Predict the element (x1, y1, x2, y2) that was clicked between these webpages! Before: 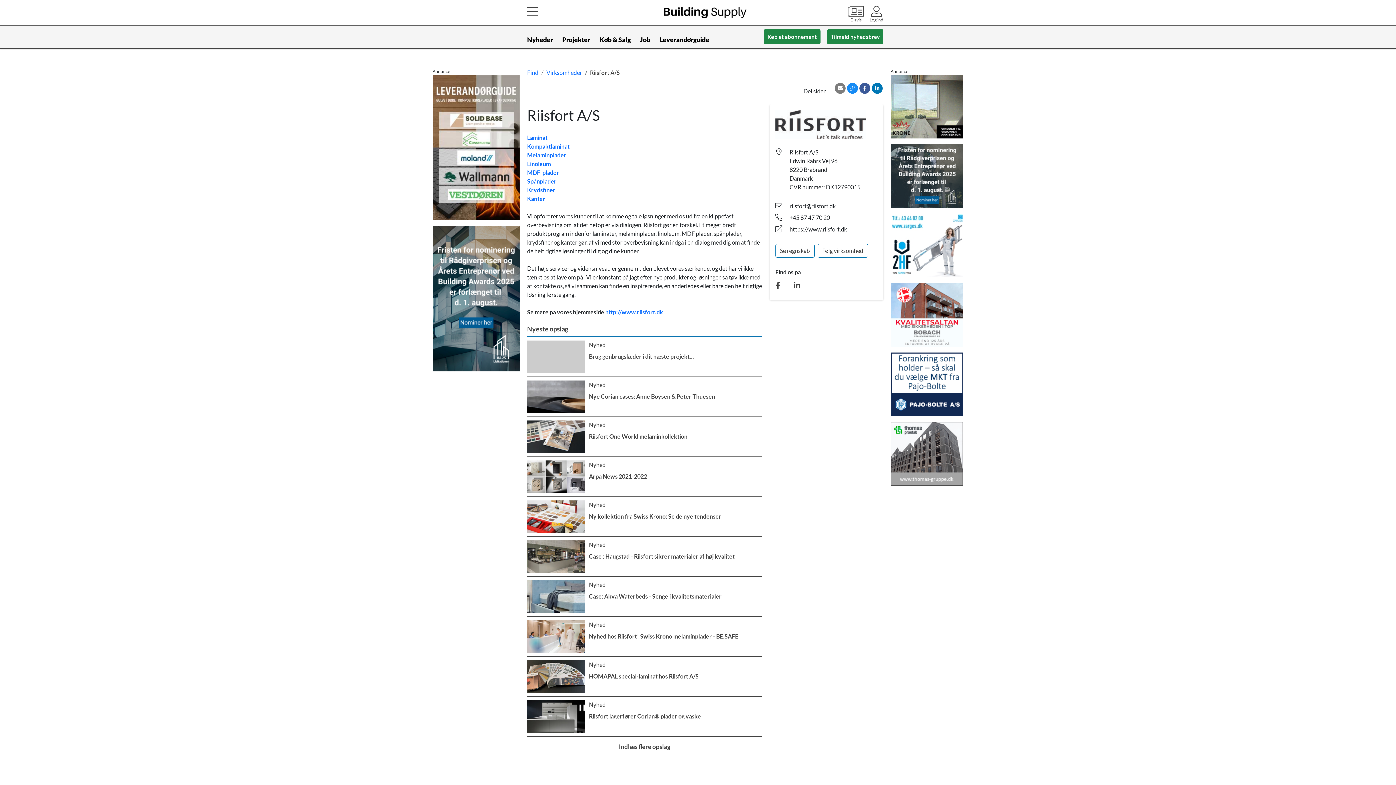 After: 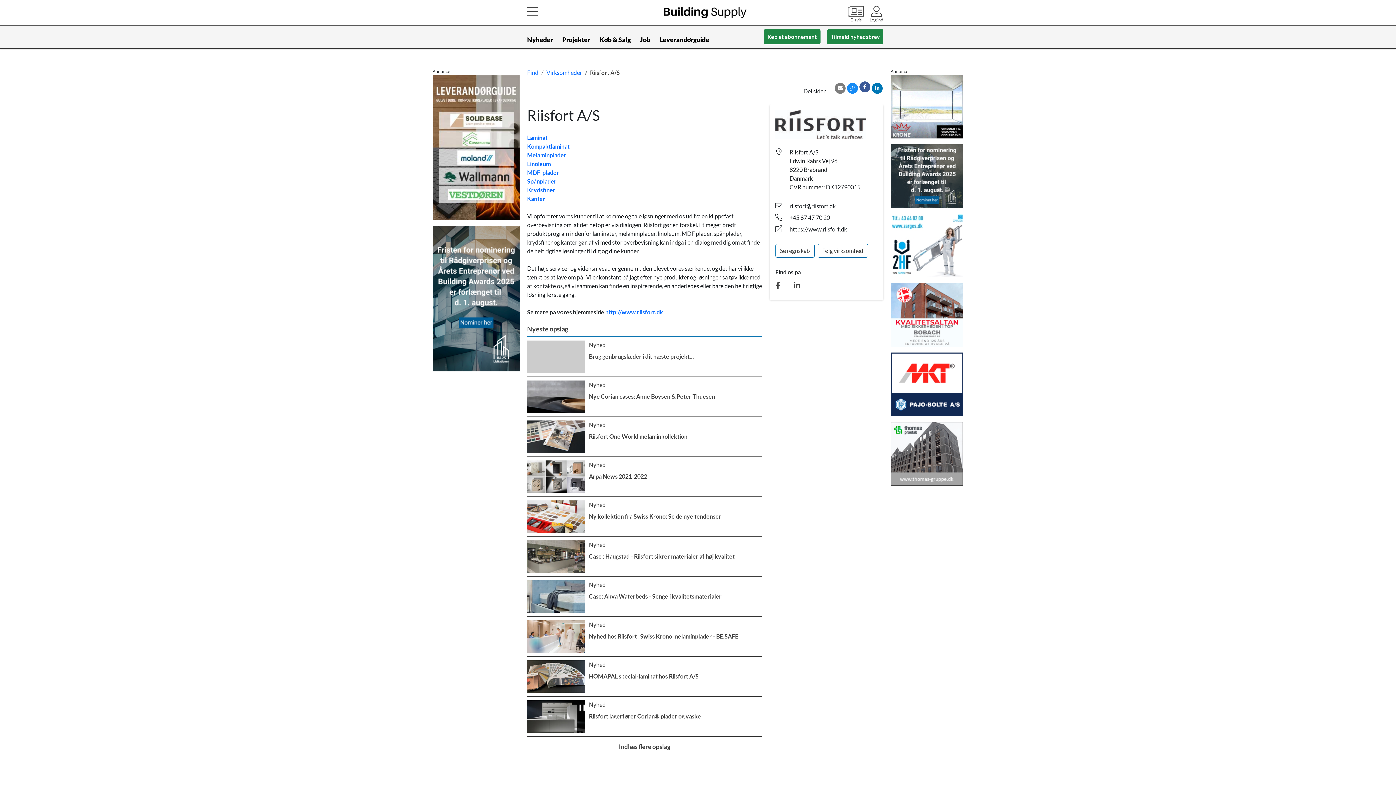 Action: bbox: (859, 82, 870, 93)